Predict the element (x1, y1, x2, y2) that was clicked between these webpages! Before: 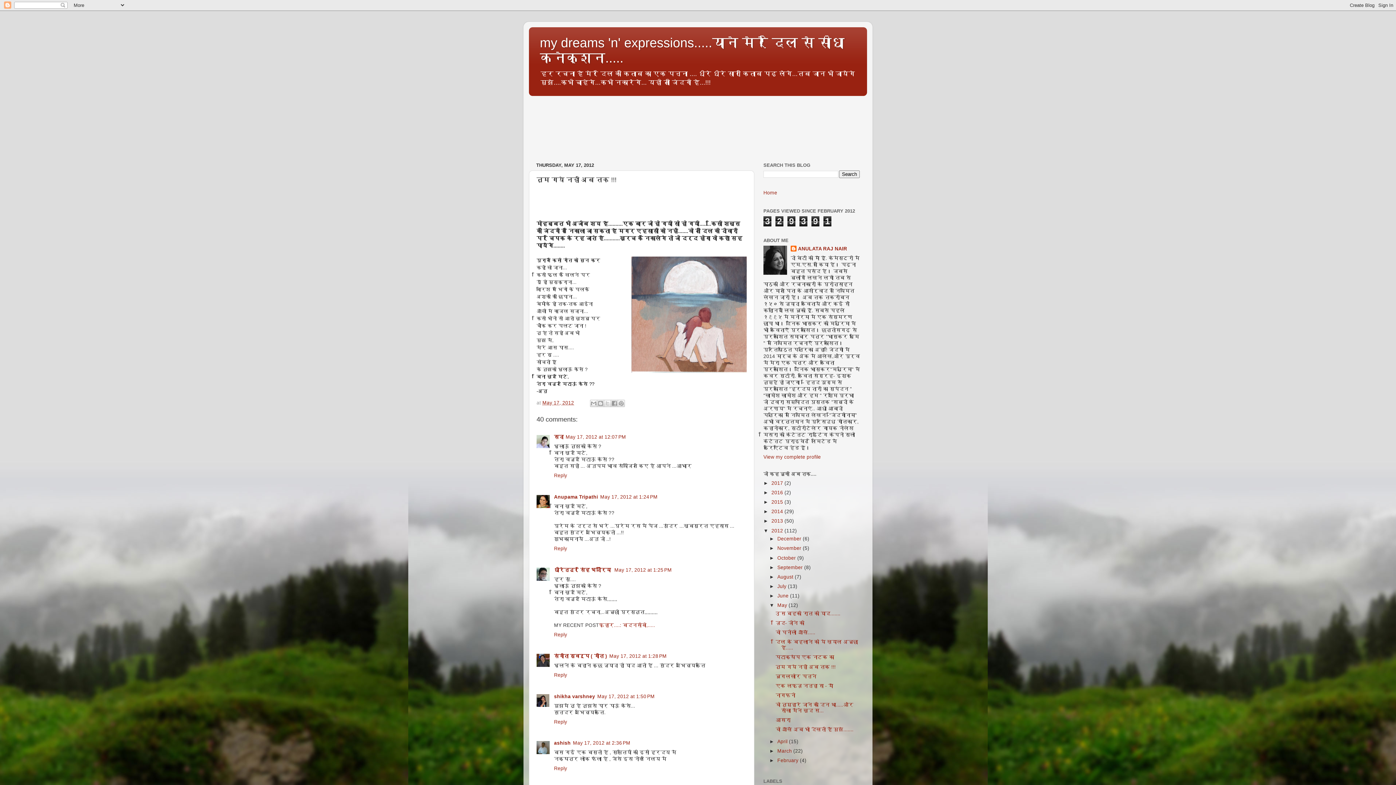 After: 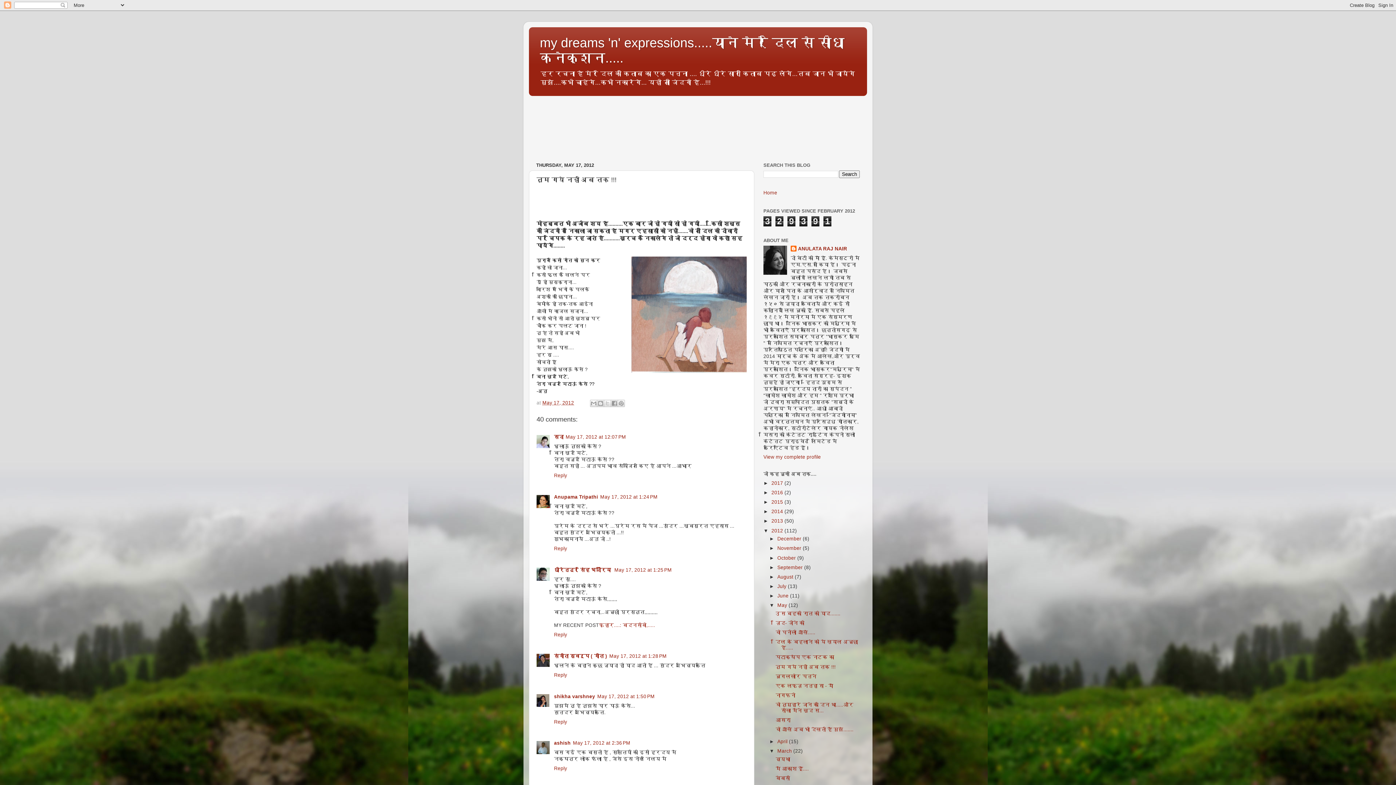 Action: label: ►   bbox: (769, 748, 777, 754)